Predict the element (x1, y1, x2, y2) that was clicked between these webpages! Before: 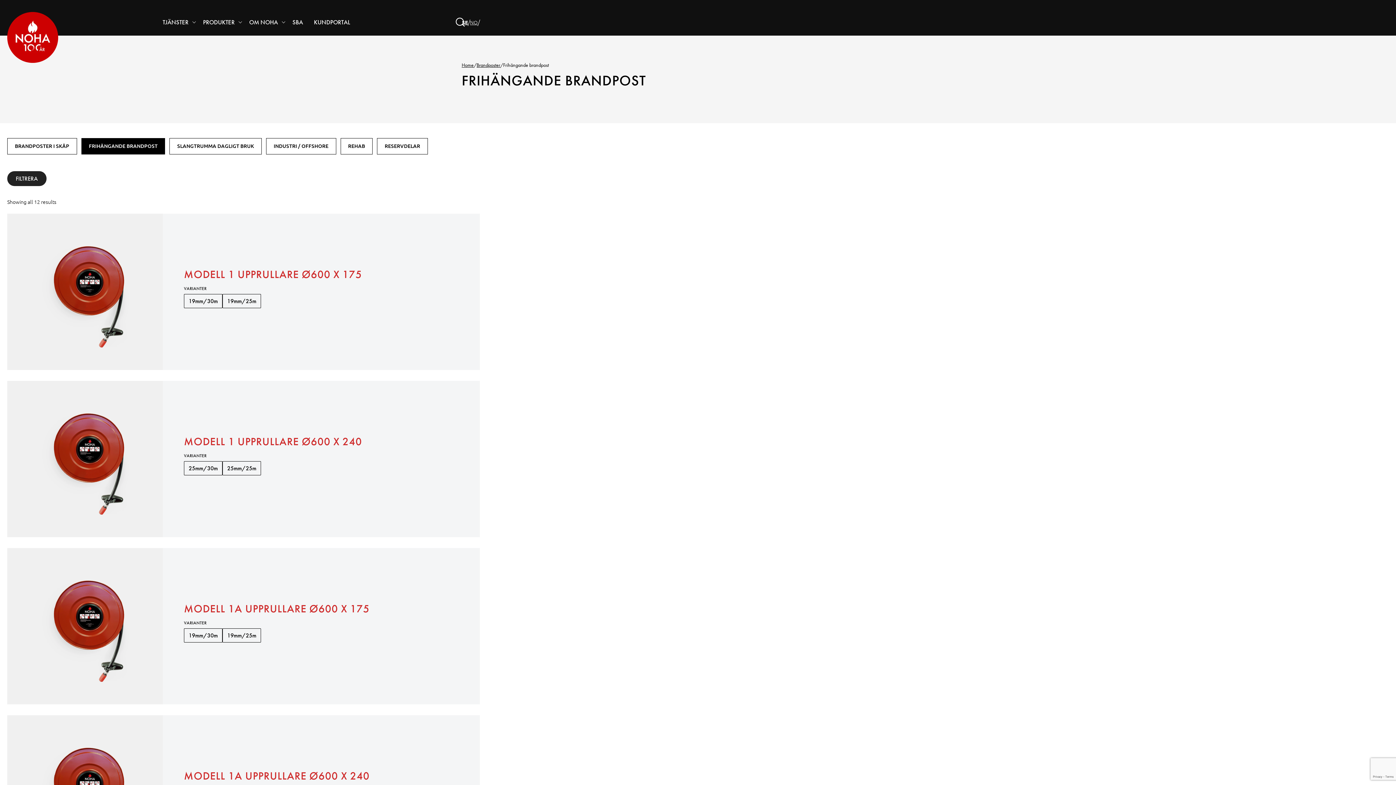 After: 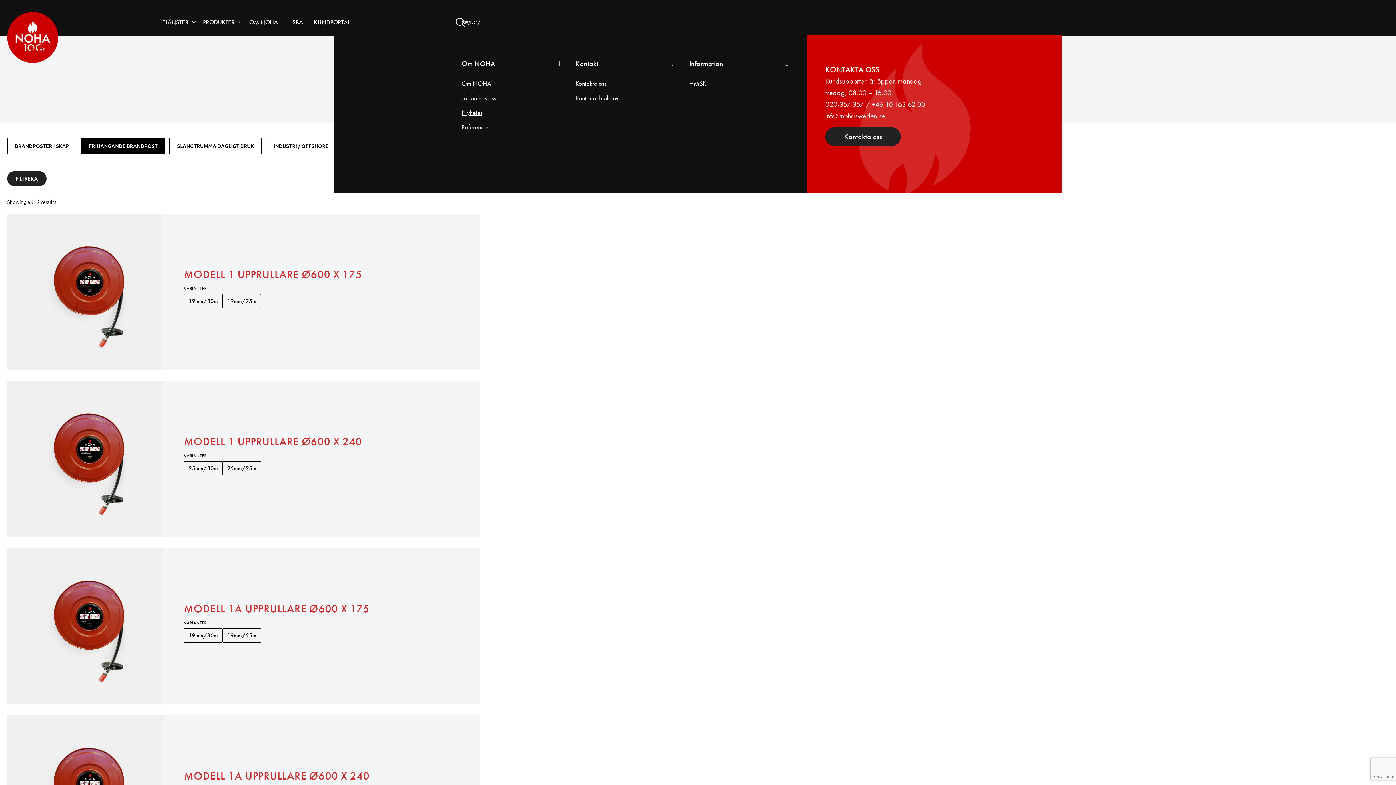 Action: bbox: (279, 18, 287, 25)